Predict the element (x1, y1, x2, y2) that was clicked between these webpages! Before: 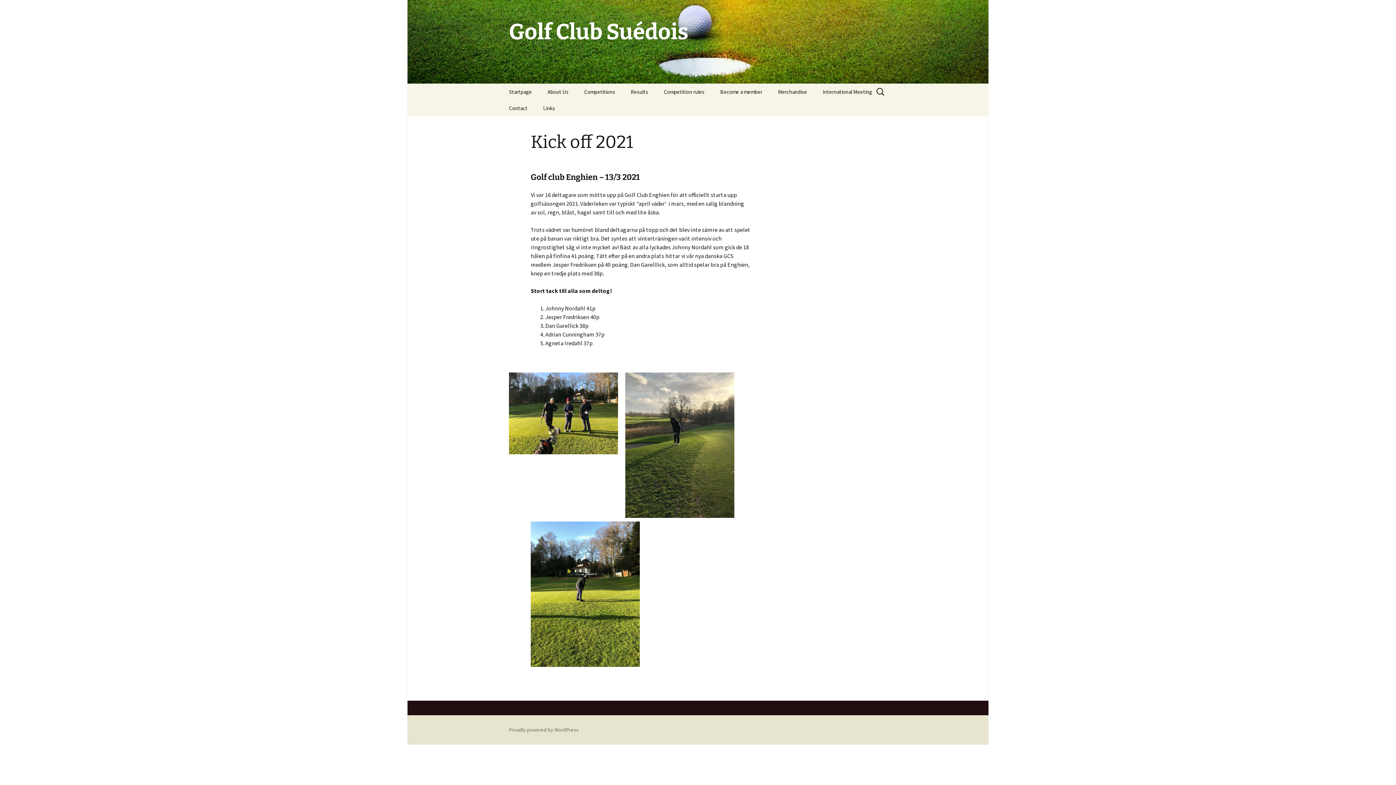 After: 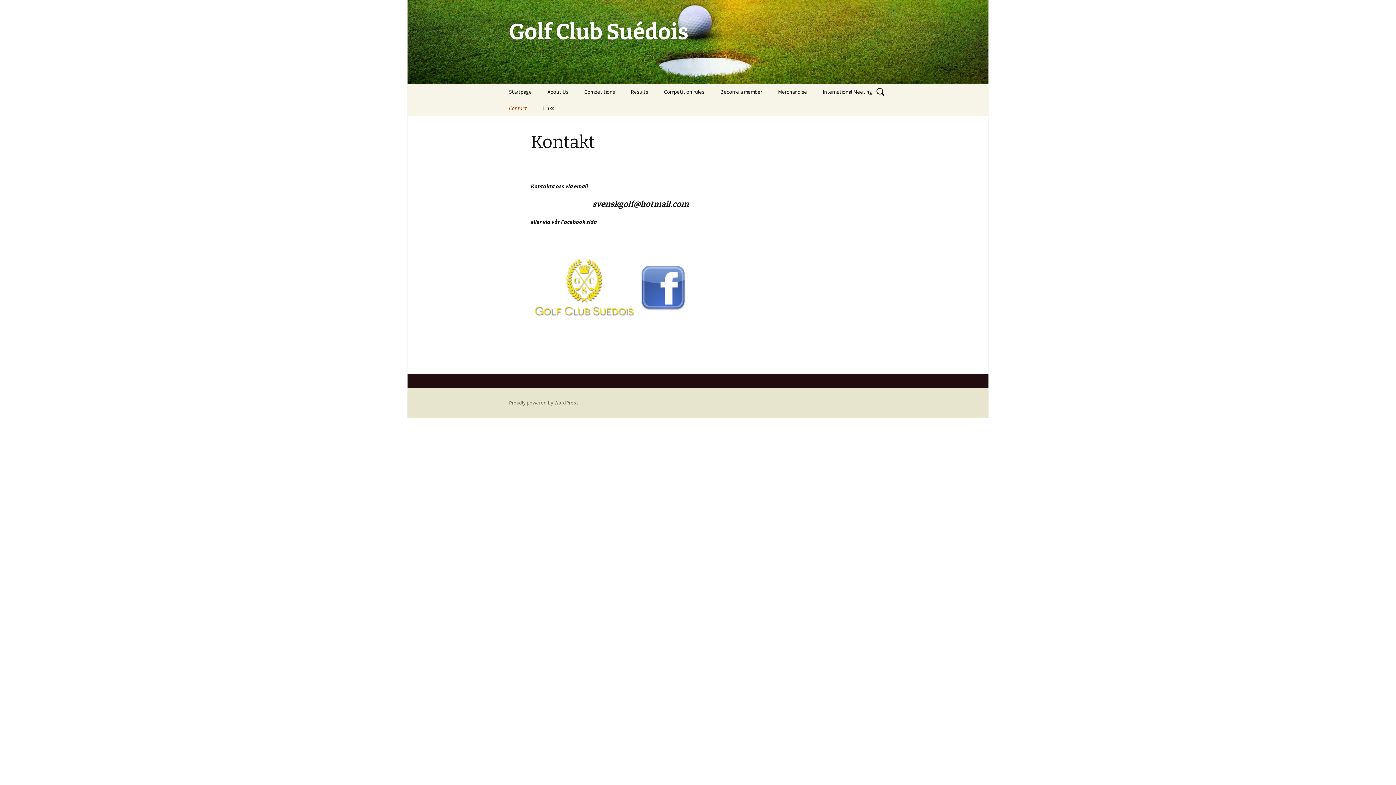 Action: bbox: (501, 100, 534, 116) label: Contact